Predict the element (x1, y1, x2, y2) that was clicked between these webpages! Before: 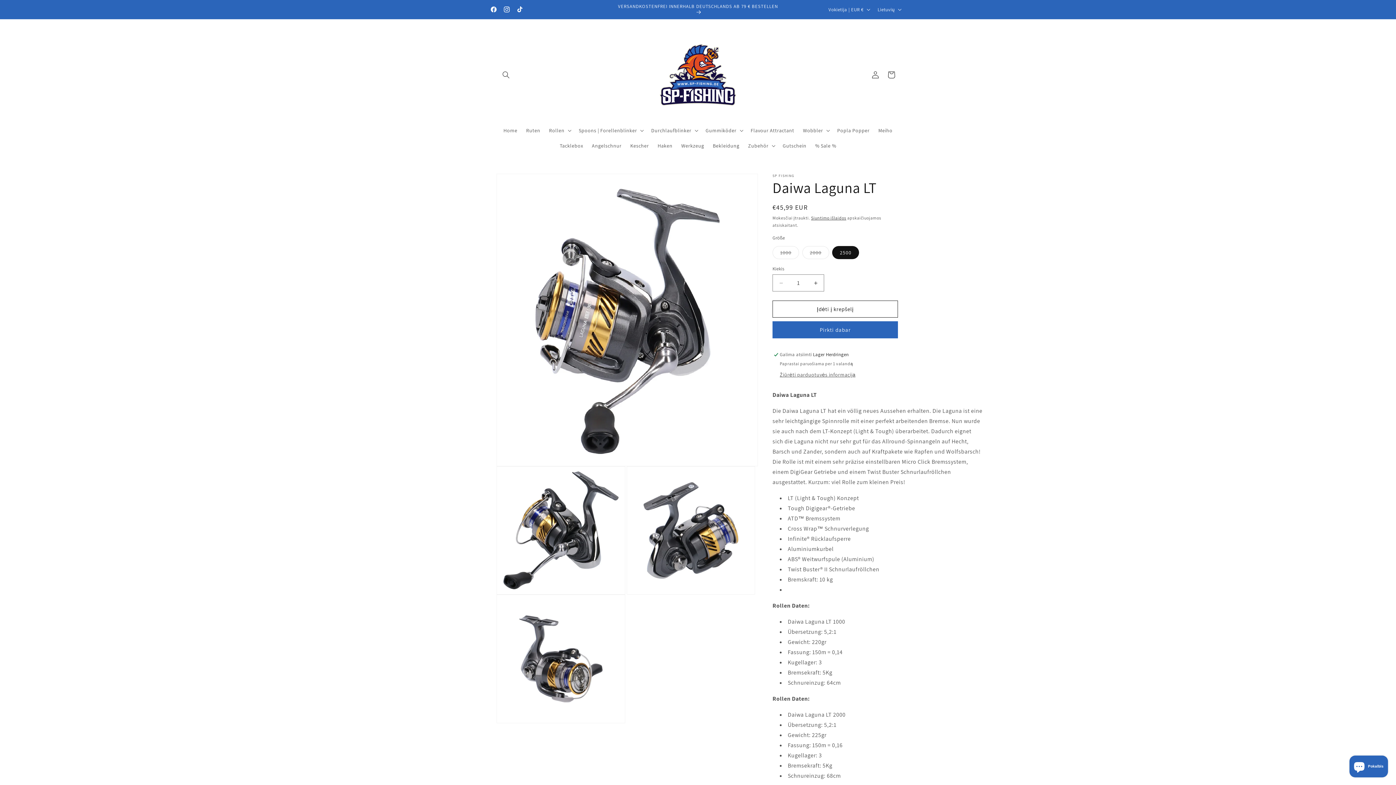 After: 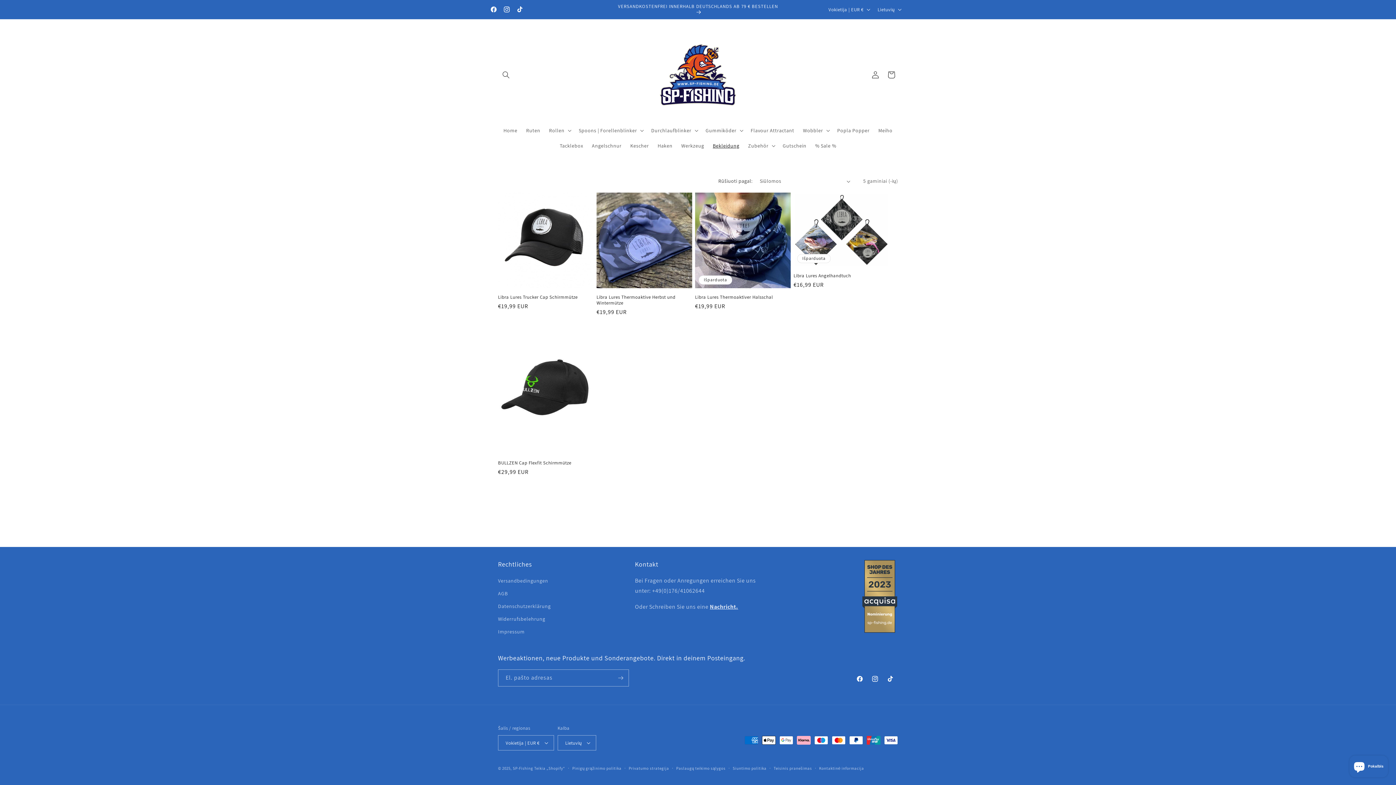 Action: bbox: (708, 138, 743, 153) label: Bekleidung